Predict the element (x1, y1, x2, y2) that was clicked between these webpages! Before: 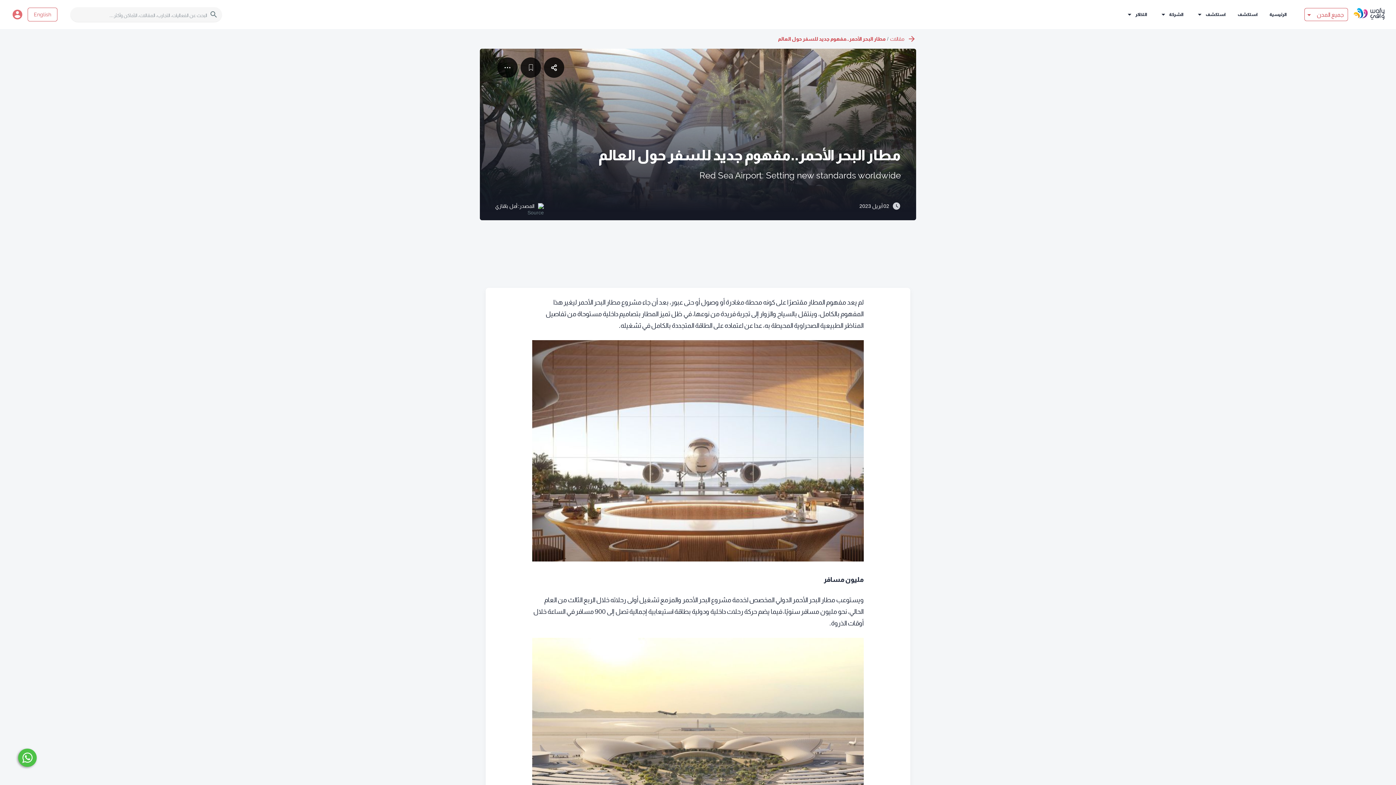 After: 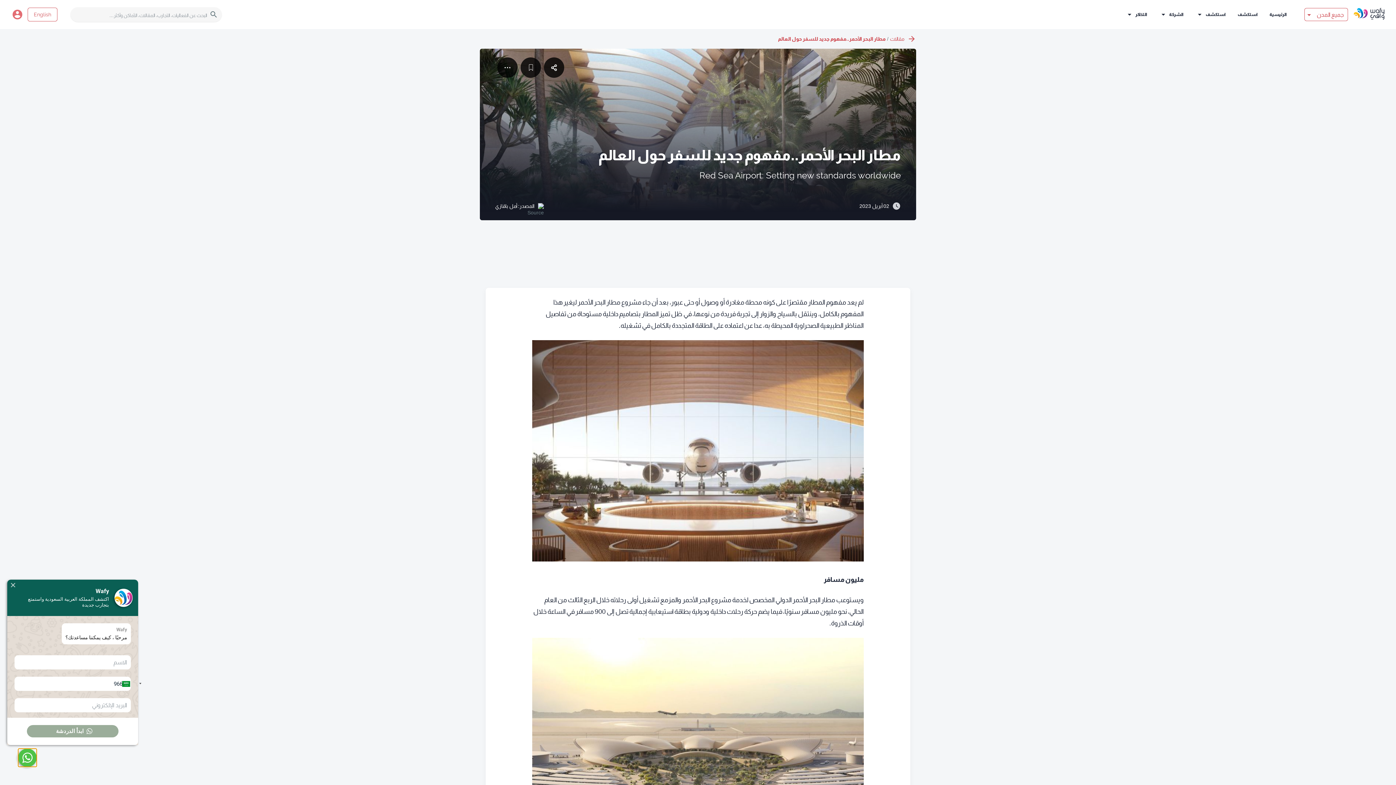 Action: bbox: (18, 749, 36, 767) label: submit